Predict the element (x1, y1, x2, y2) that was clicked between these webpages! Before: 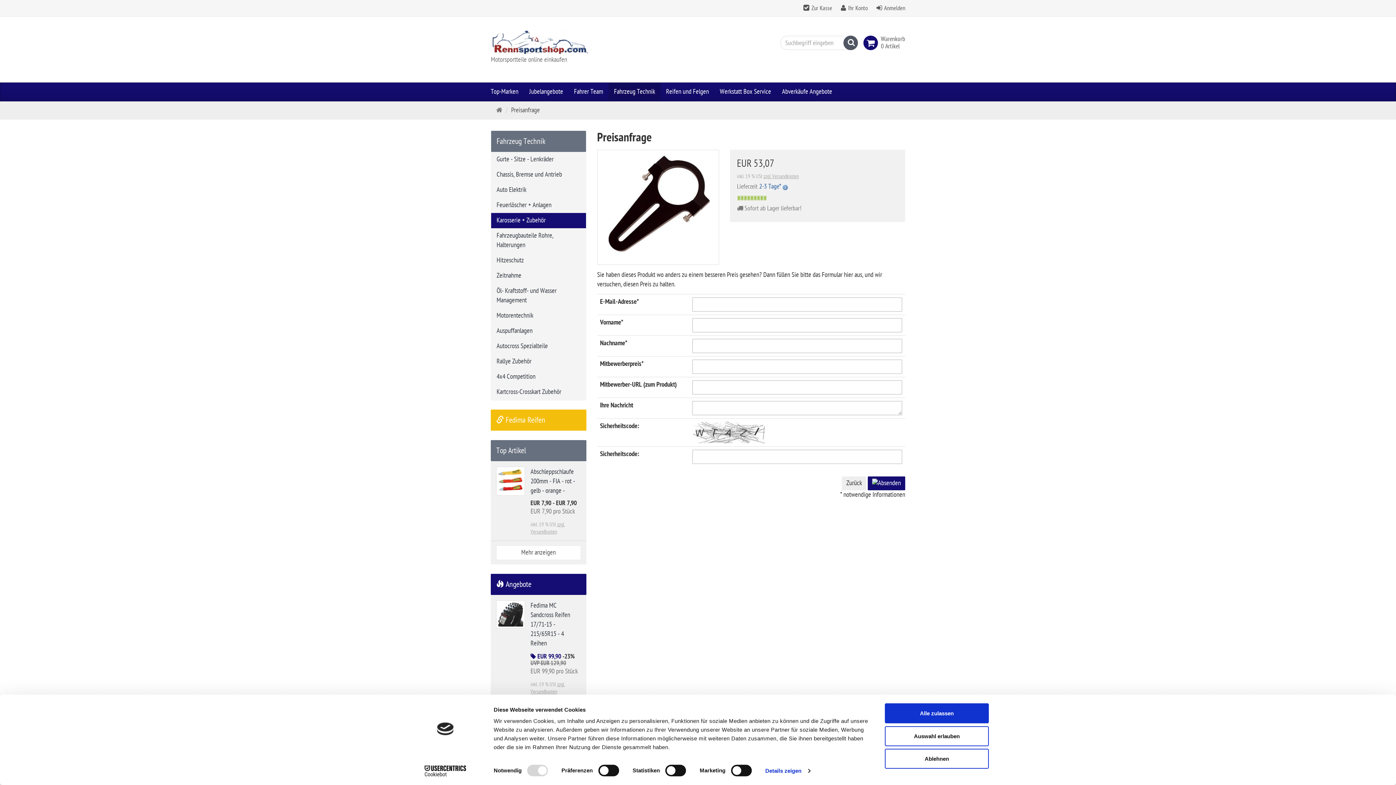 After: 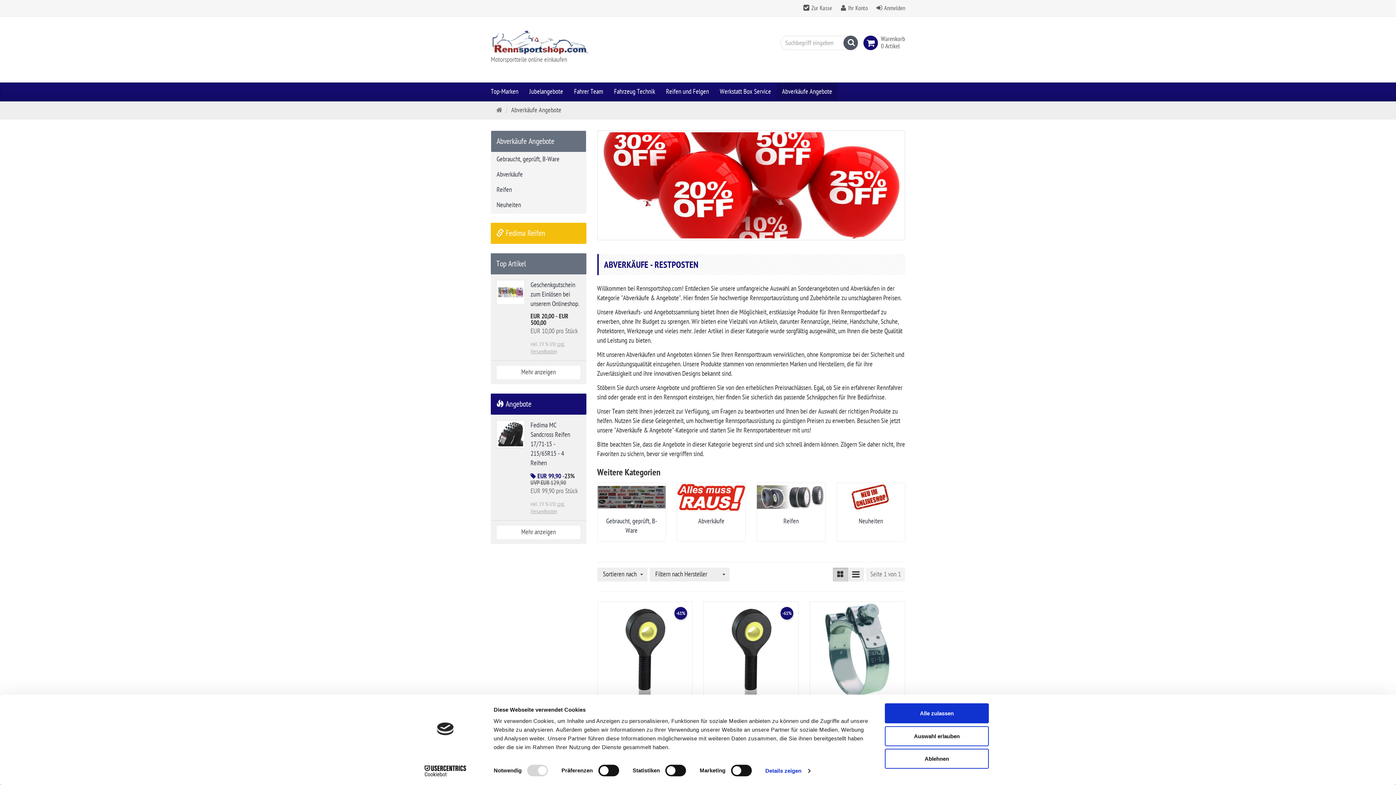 Action: label: Abverkäufe Angebote bbox: (776, 82, 837, 101)